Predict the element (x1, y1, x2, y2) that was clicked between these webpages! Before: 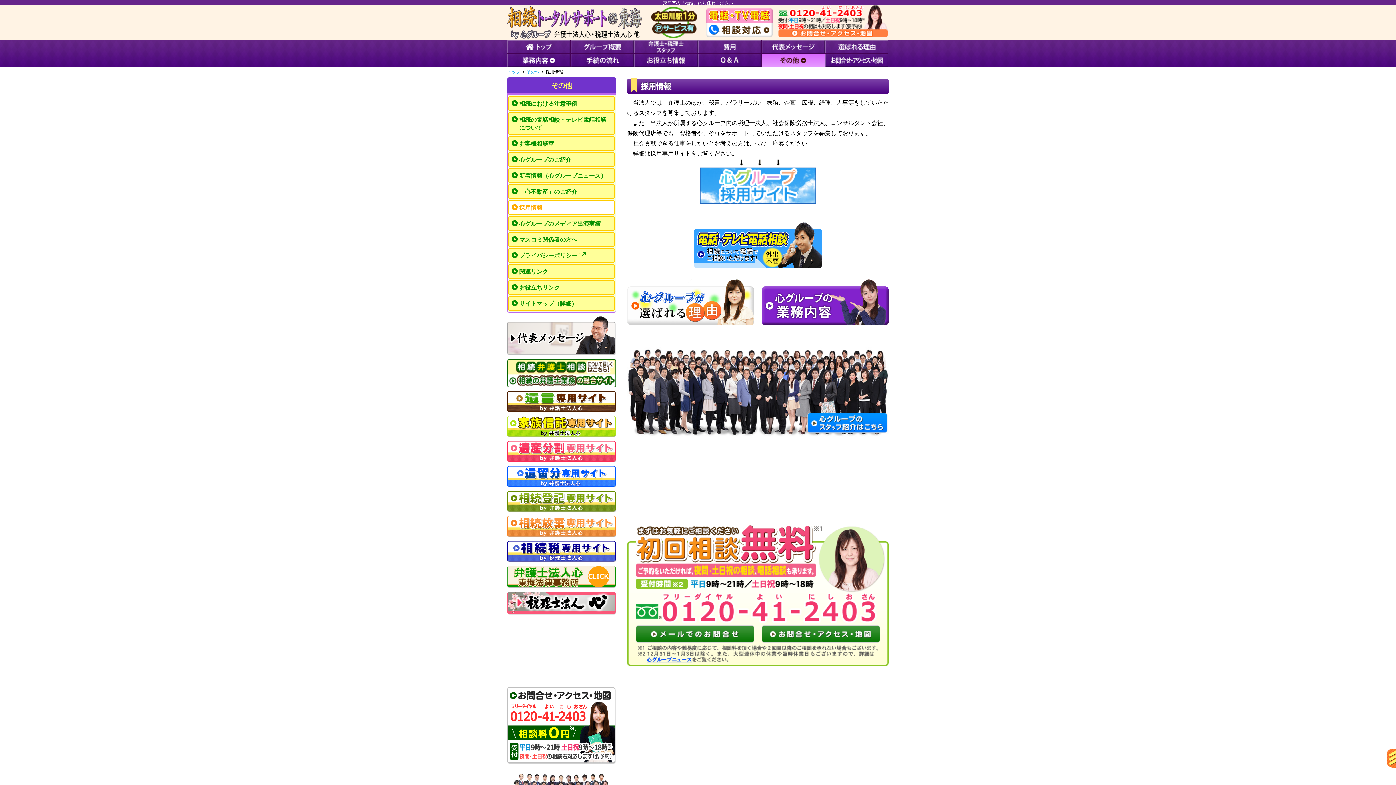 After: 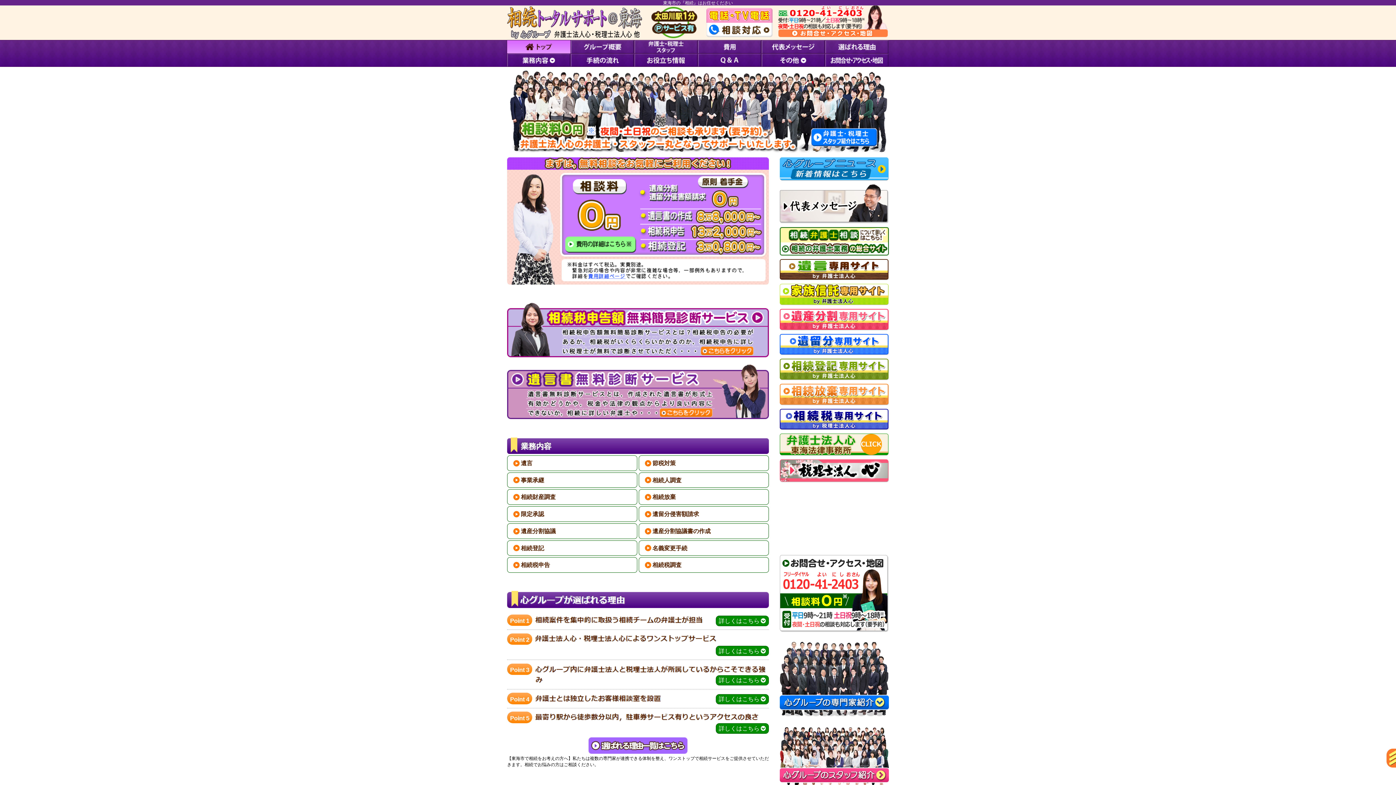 Action: label: トップ bbox: (507, 69, 520, 74)